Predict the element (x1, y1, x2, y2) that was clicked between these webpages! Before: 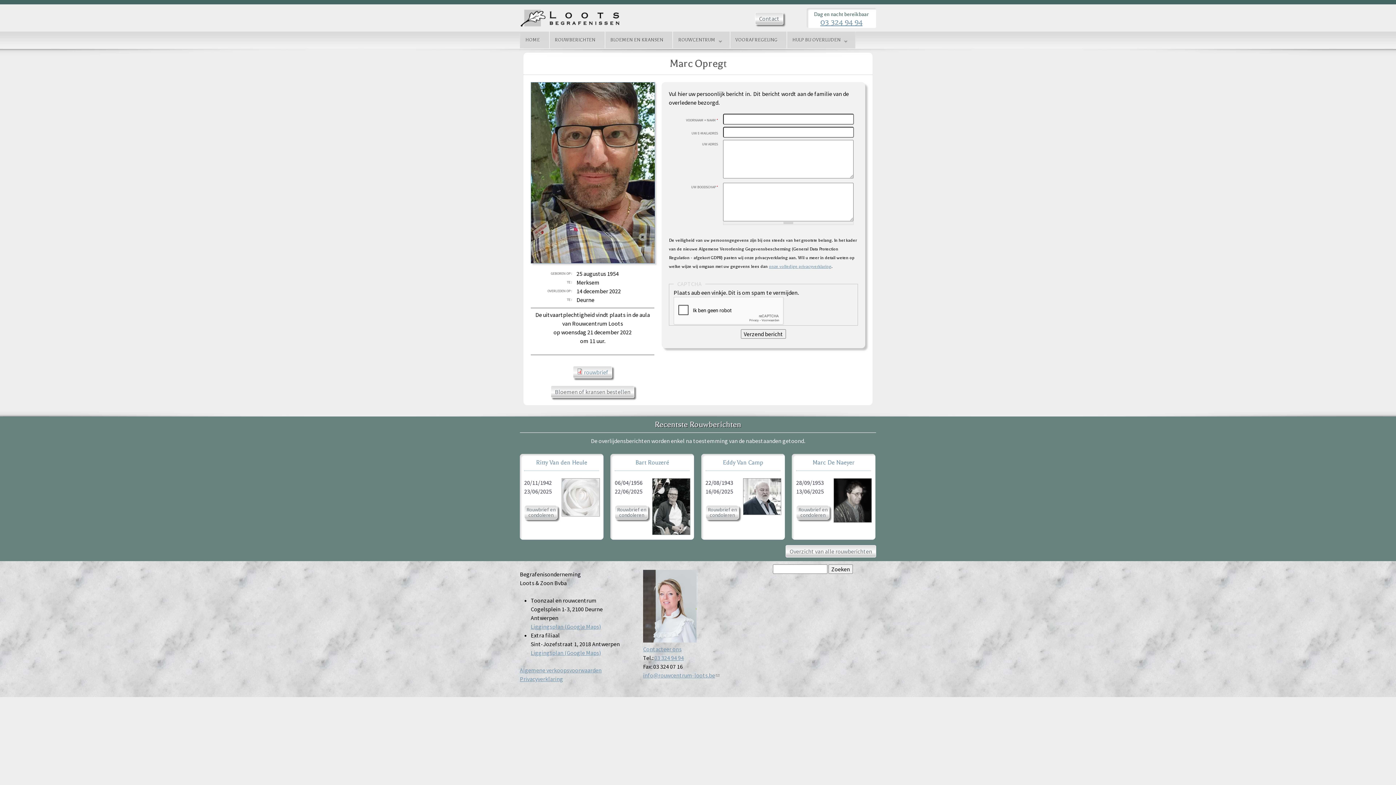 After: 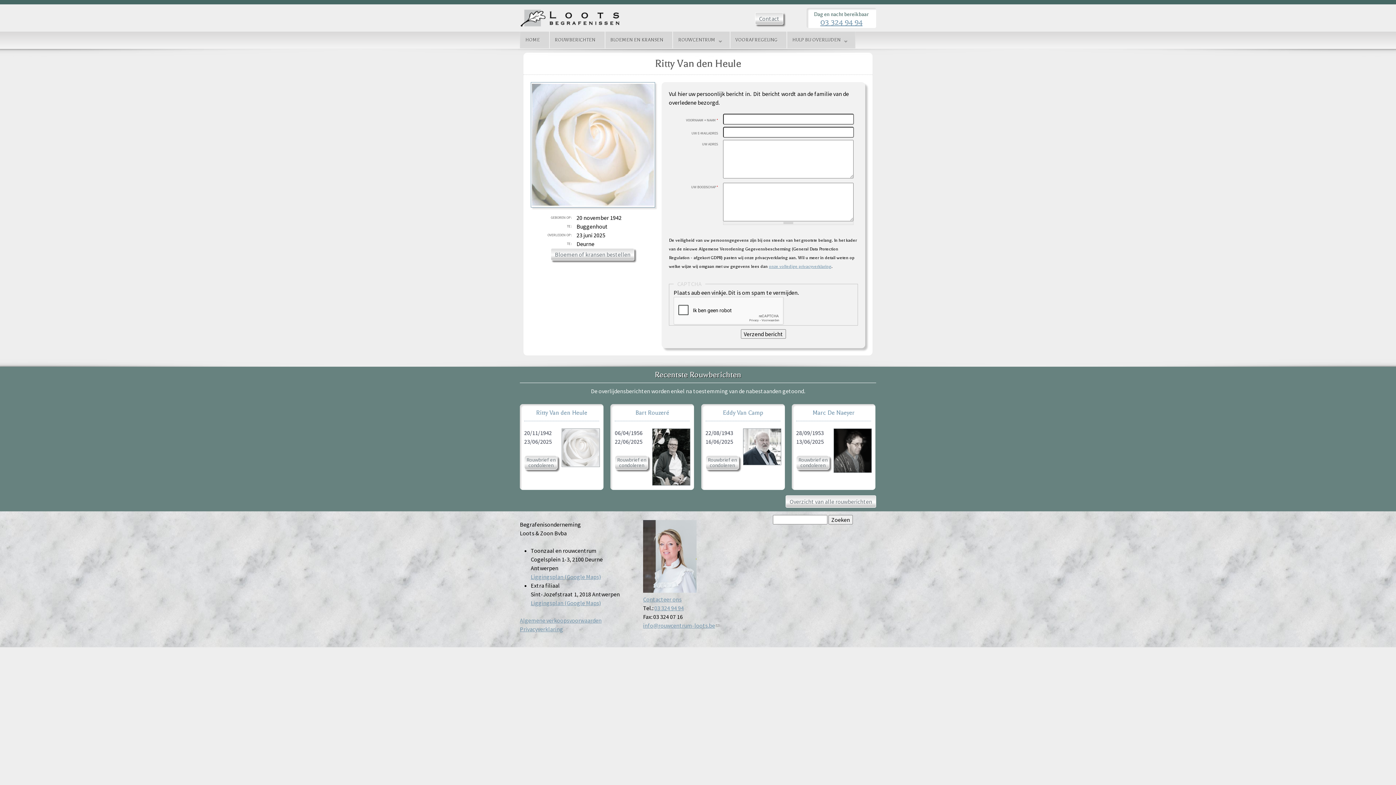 Action: bbox: (524, 458, 599, 470) label: Ritty Van den Heule